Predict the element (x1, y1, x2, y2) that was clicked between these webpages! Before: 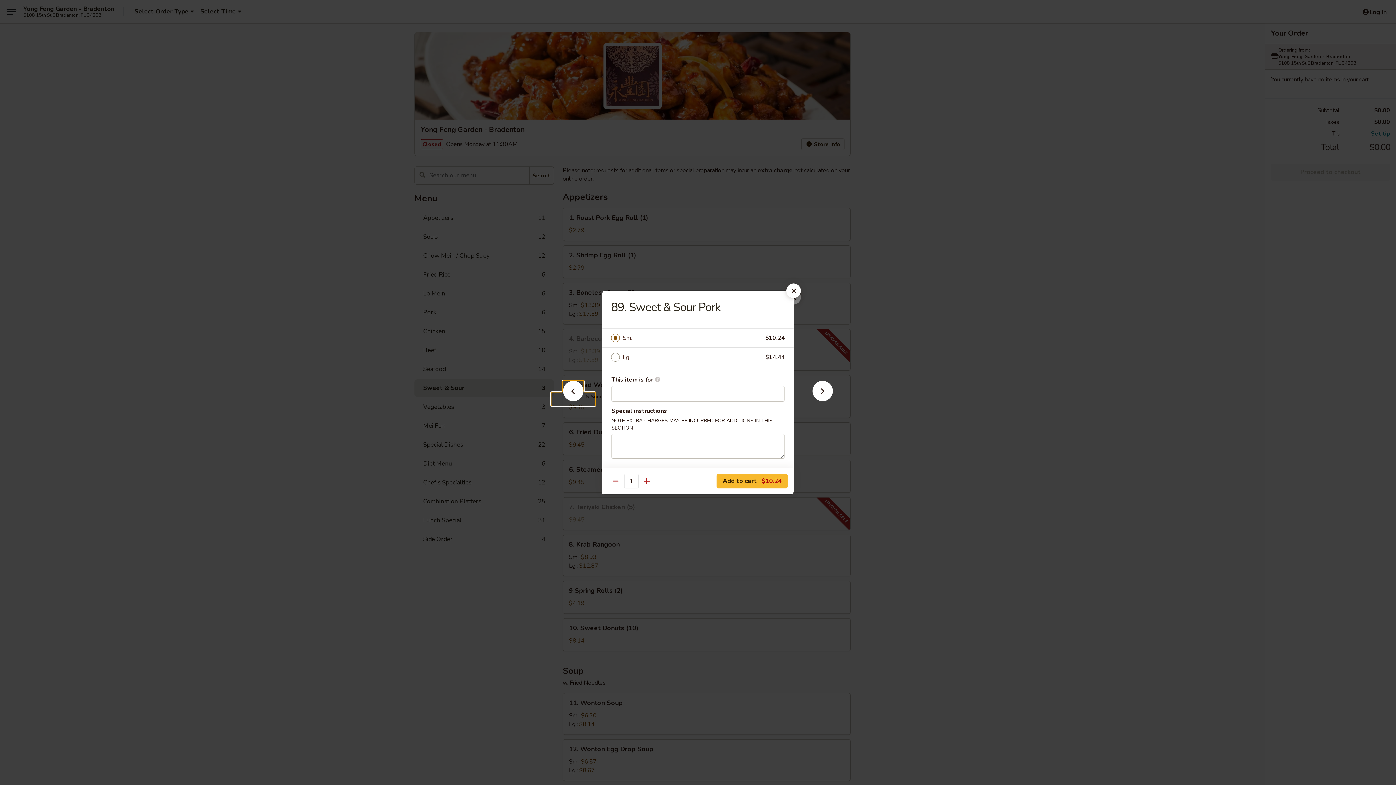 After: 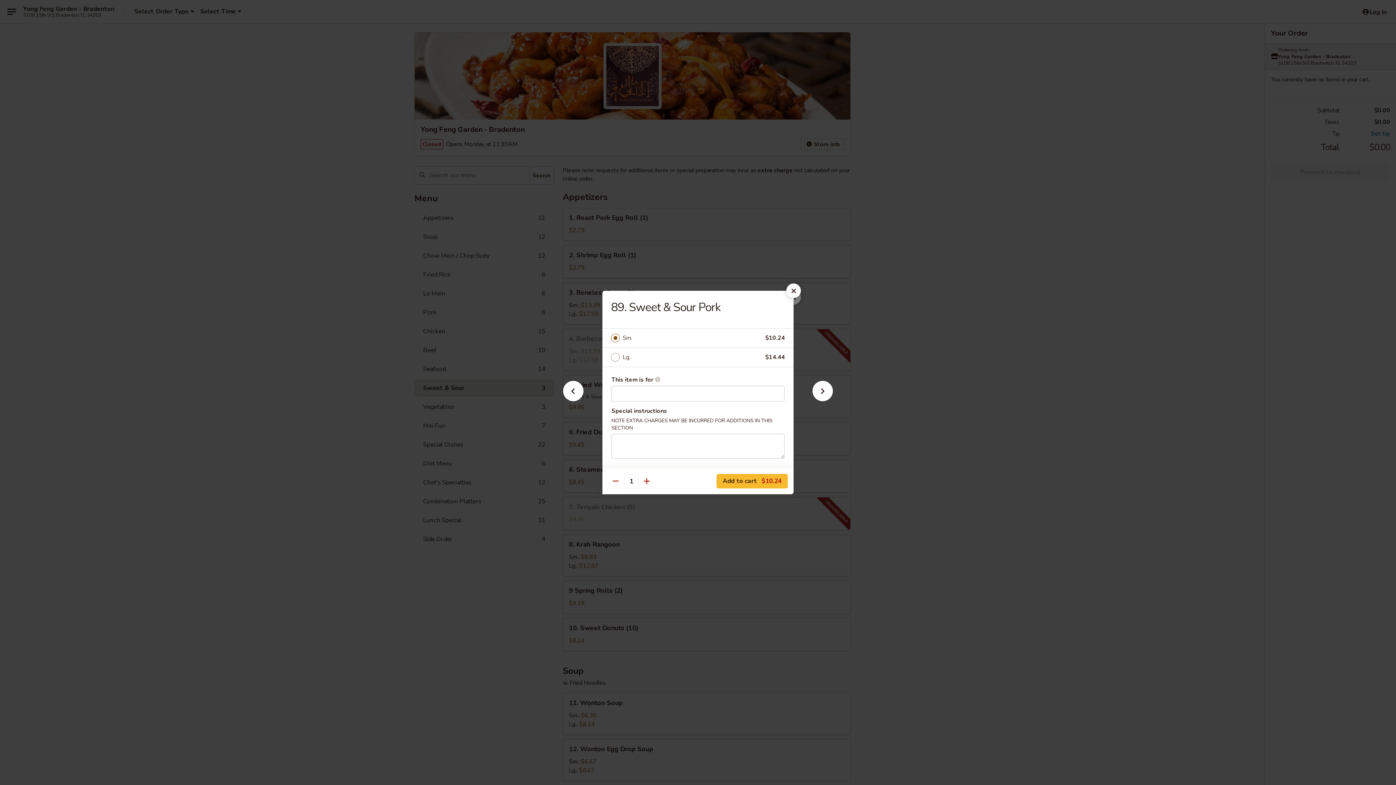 Action: bbox: (622, 333, 765, 343) label: Sm.